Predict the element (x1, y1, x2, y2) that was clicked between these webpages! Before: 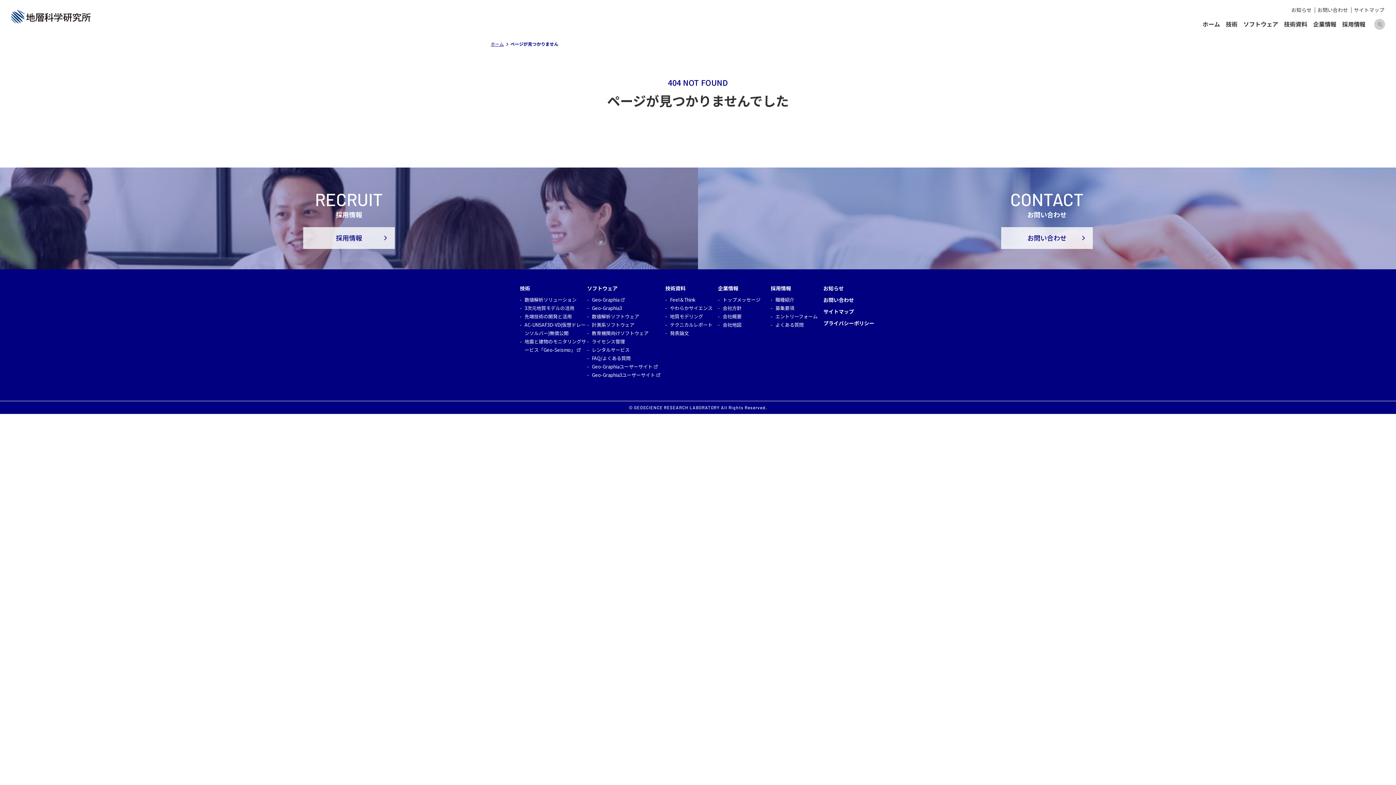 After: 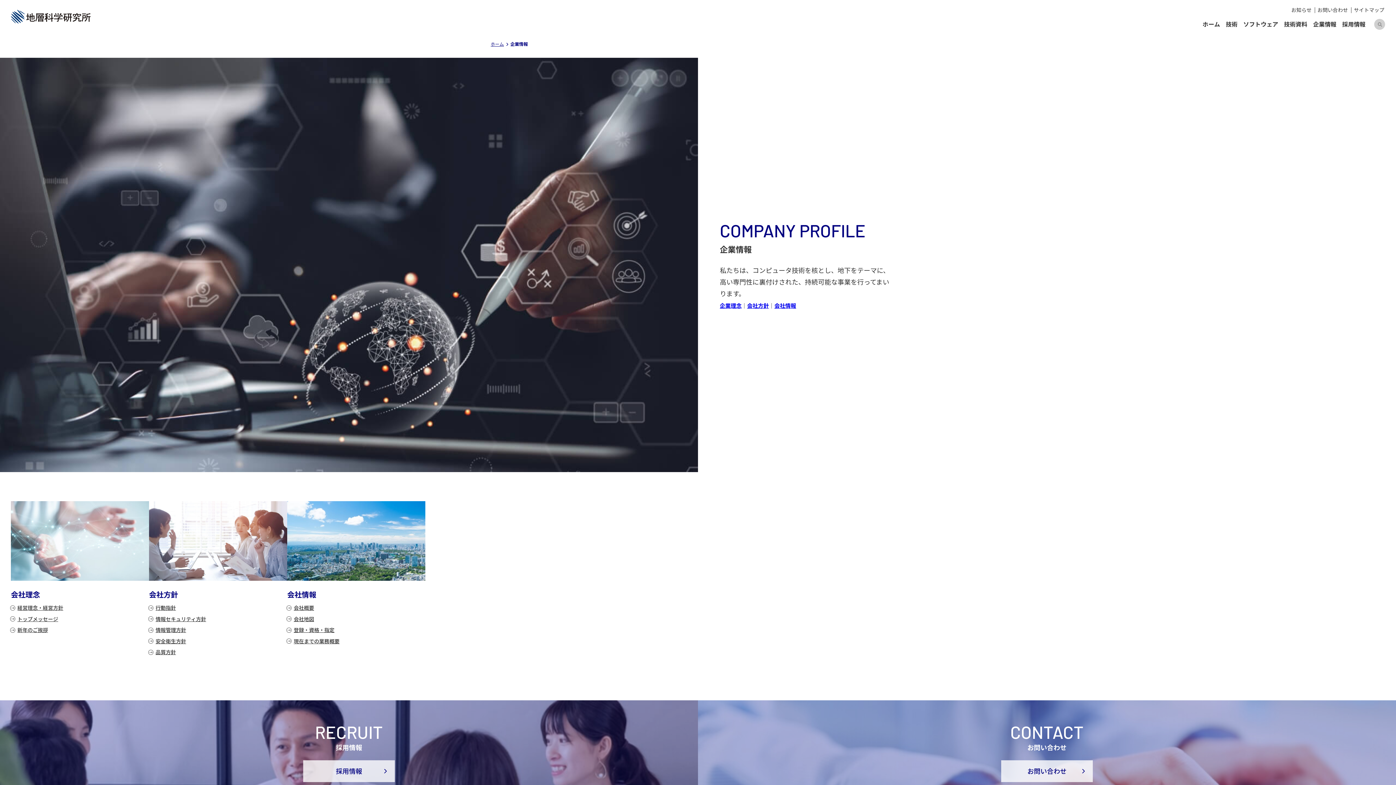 Action: bbox: (1312, 18, 1338, 31) label: 企業情報